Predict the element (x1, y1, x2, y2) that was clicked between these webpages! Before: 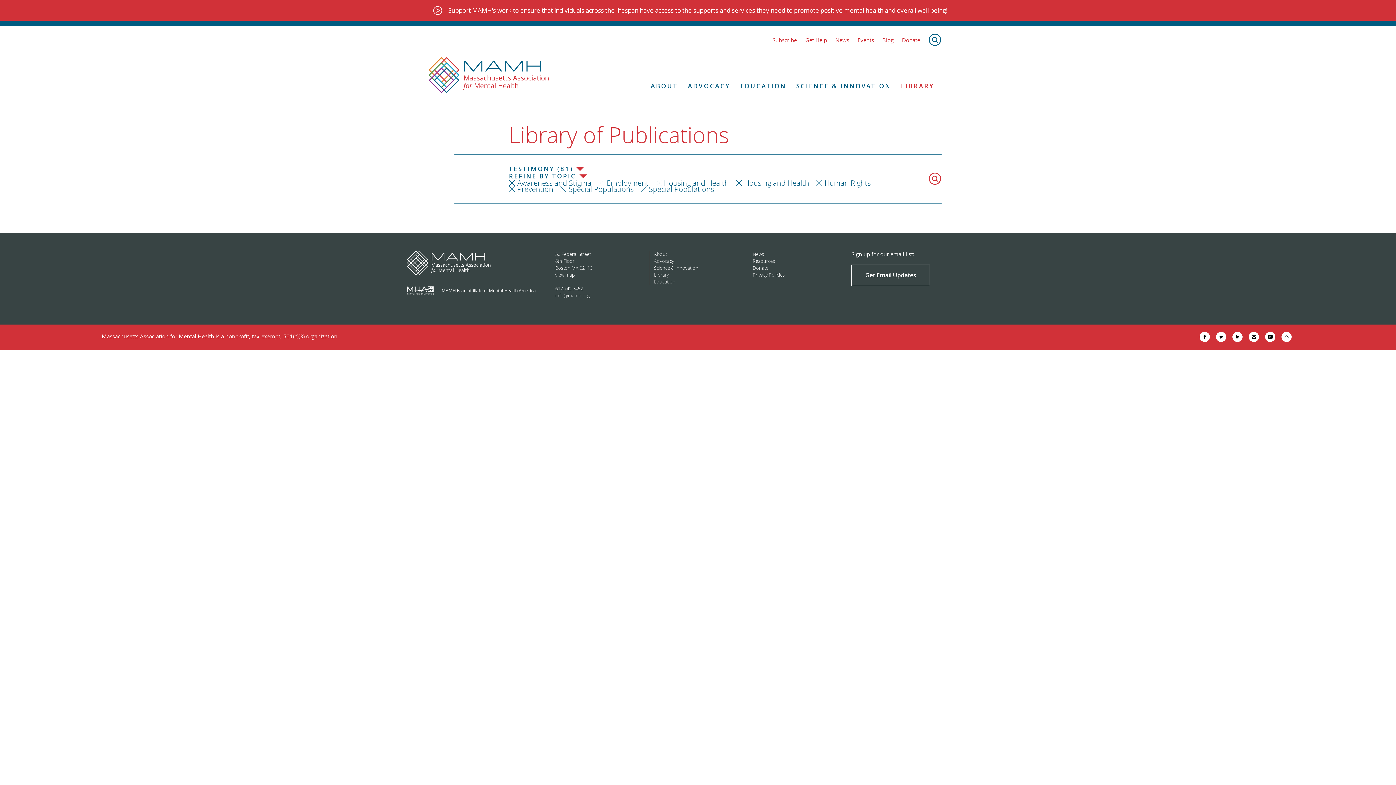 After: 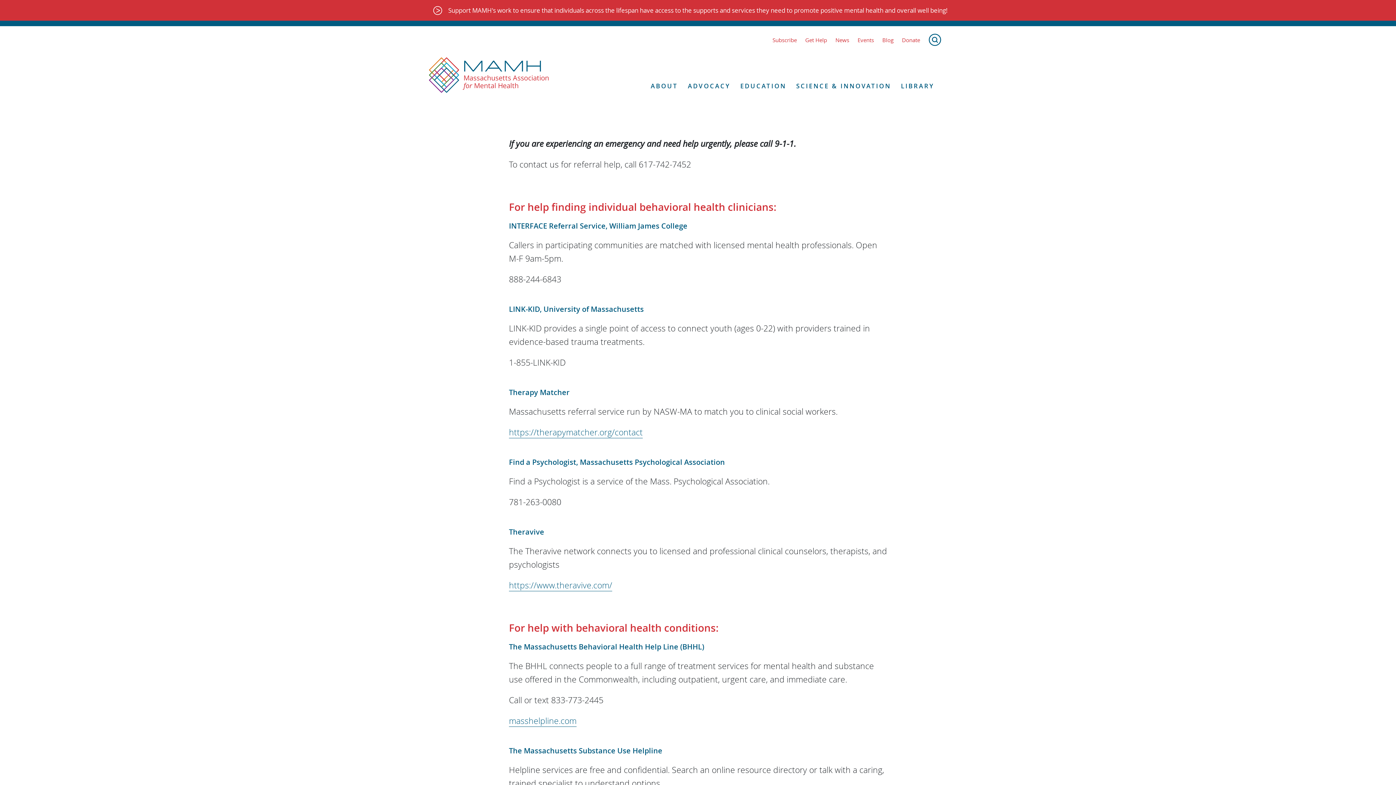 Action: label: Resources bbox: (752, 257, 840, 264)